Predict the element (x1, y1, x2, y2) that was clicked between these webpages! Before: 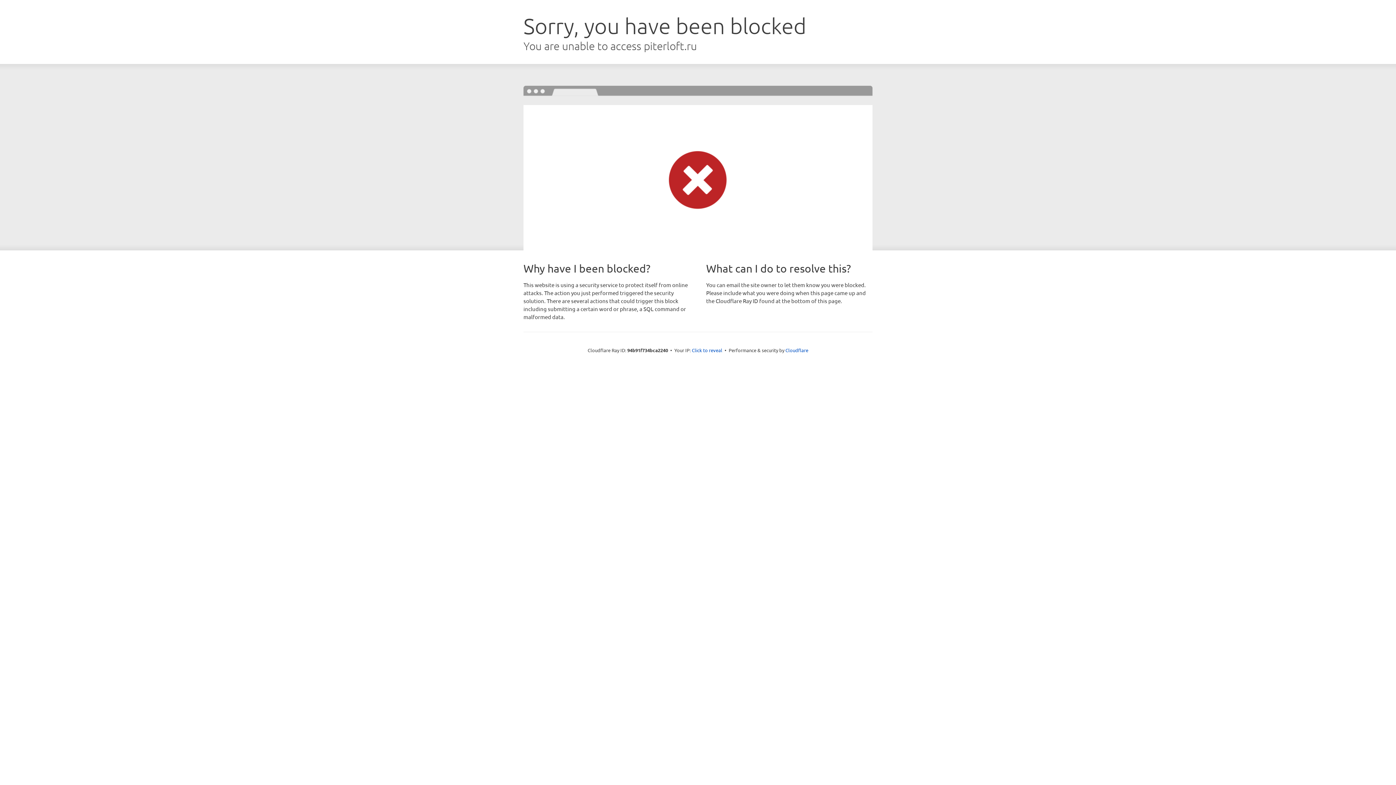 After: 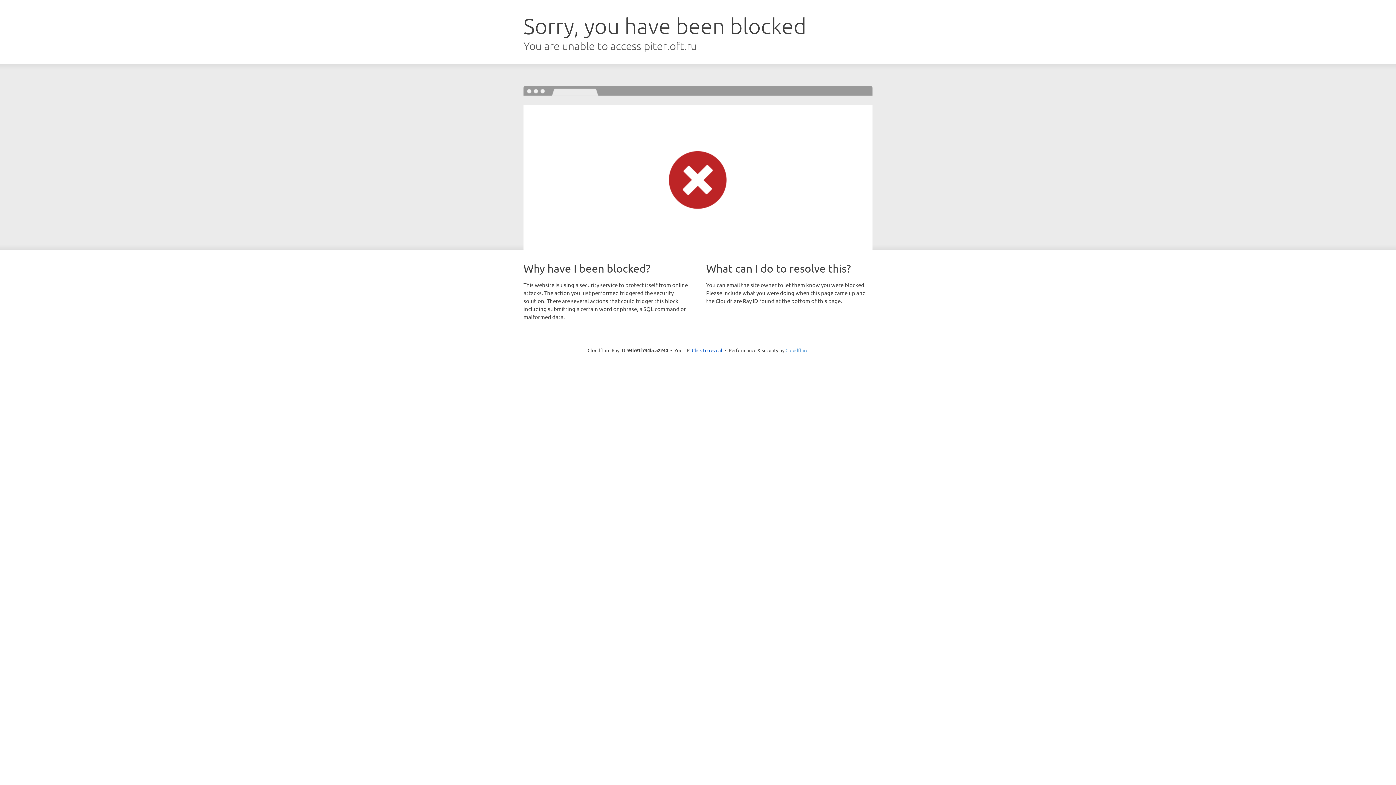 Action: label: Cloudflare bbox: (785, 347, 808, 353)